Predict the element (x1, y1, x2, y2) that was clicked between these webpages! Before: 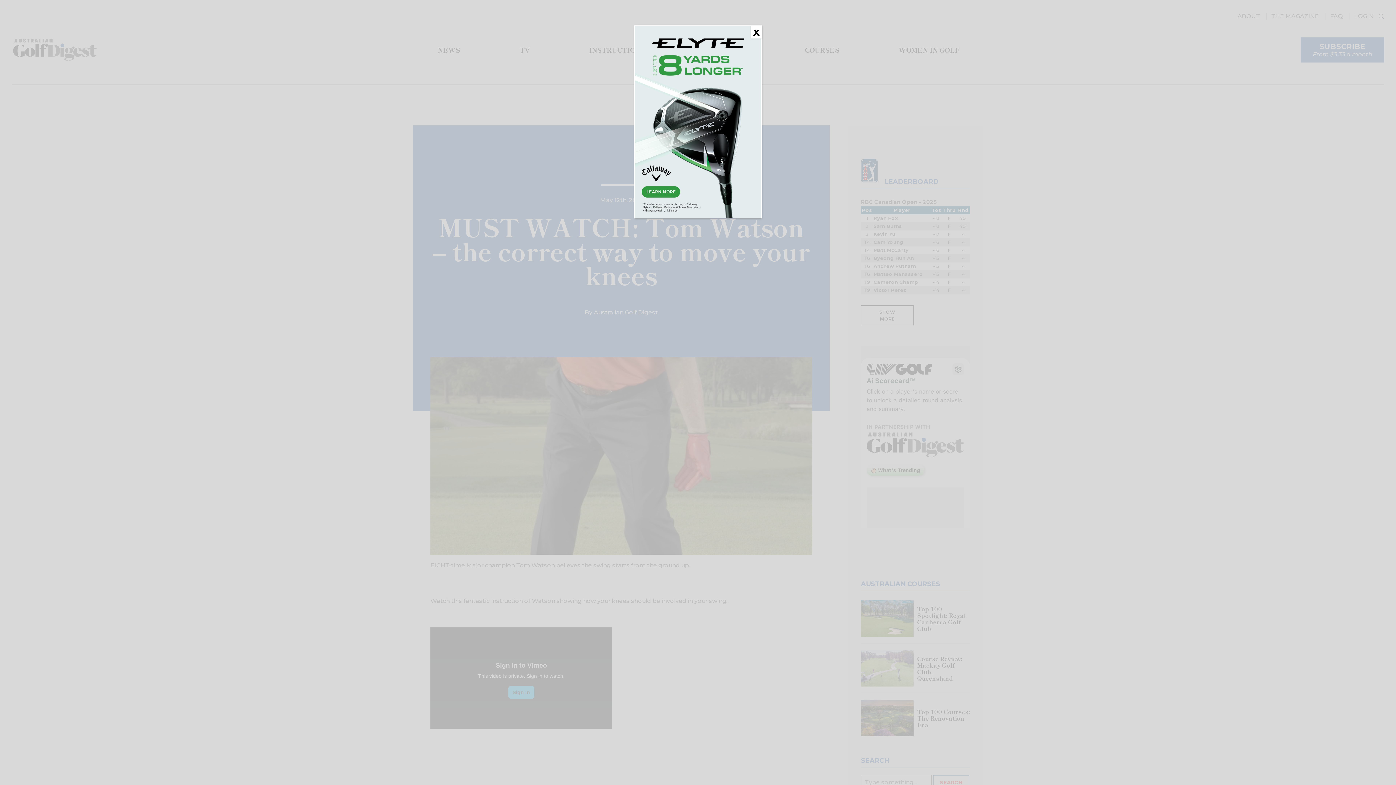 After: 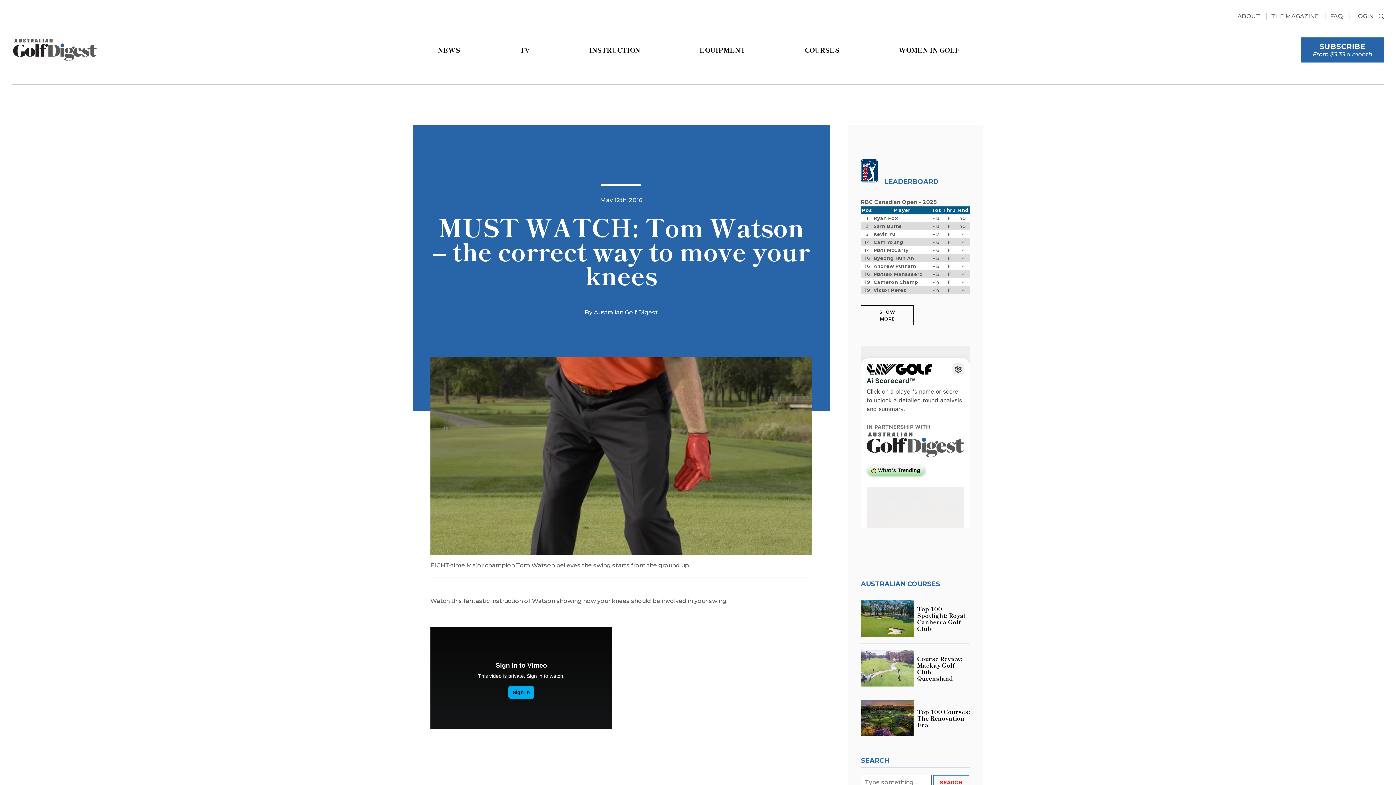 Action: label: Close bbox: (750, 25, 761, 38)